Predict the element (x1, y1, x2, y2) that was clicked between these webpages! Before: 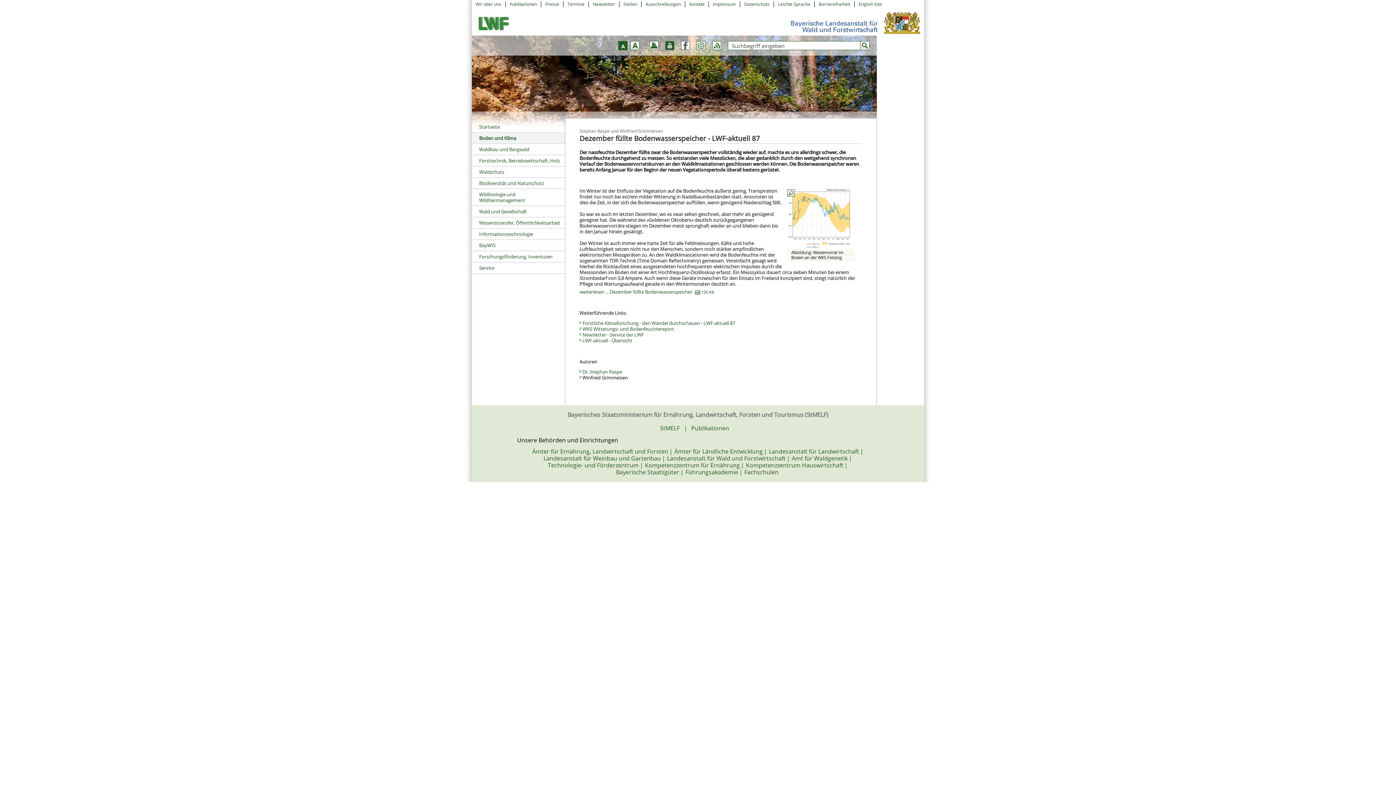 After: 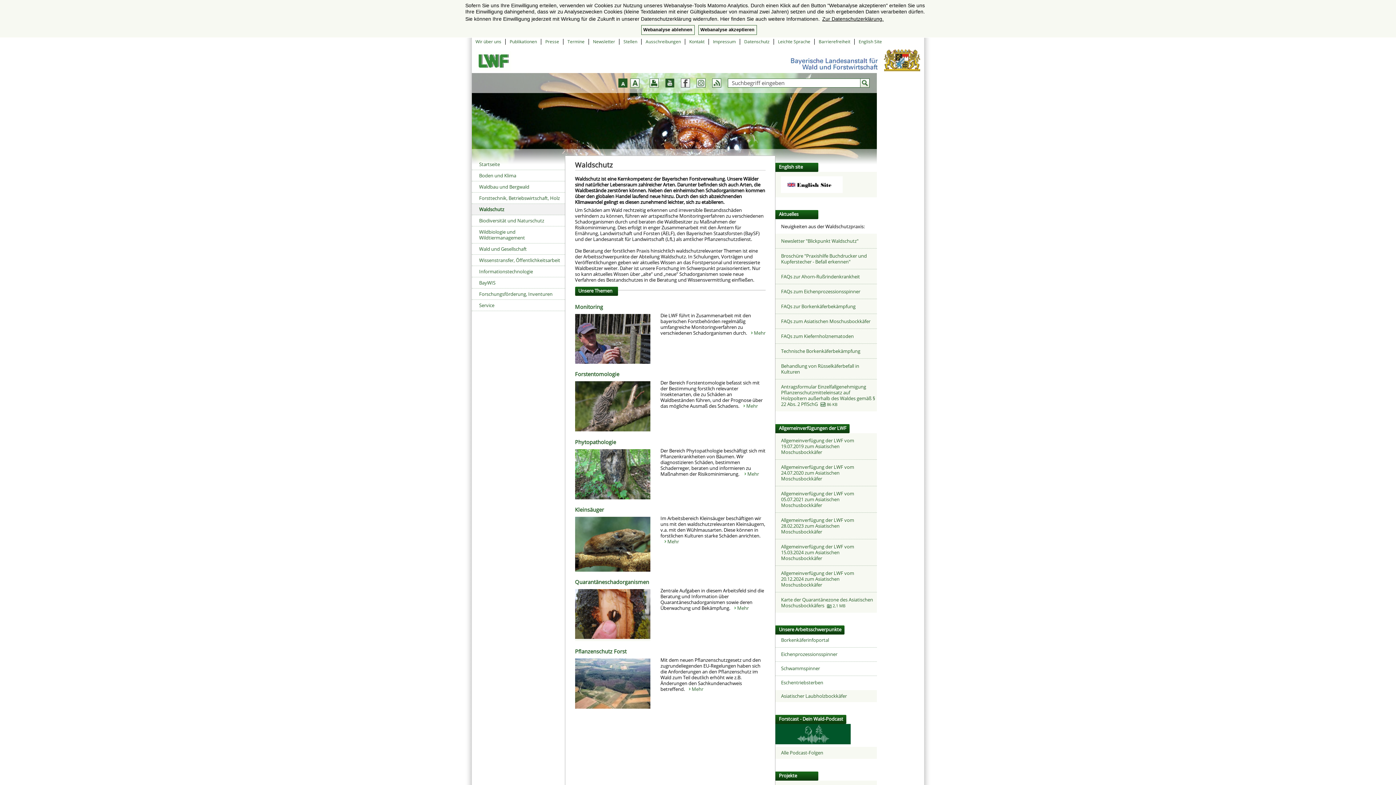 Action: label: Waldschutz bbox: (472, 166, 565, 177)